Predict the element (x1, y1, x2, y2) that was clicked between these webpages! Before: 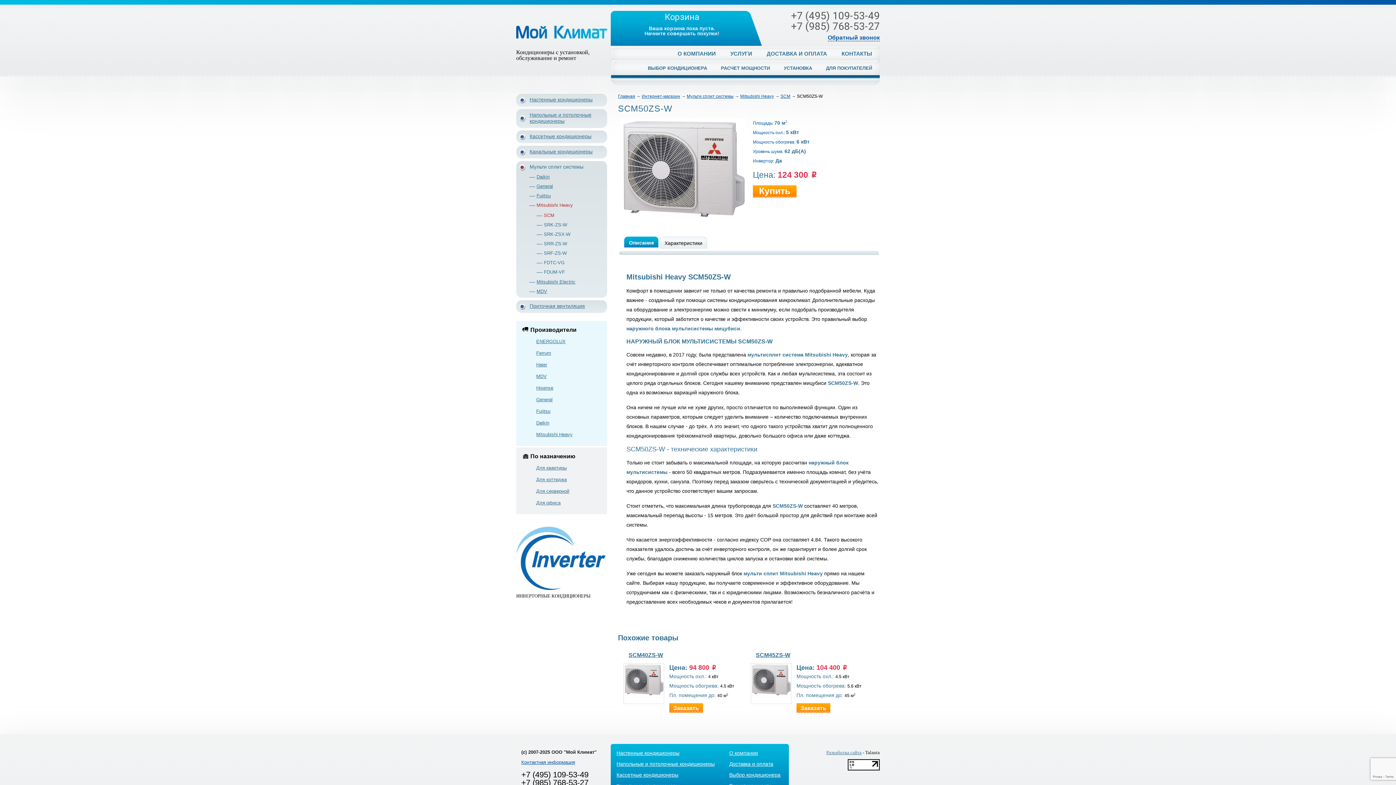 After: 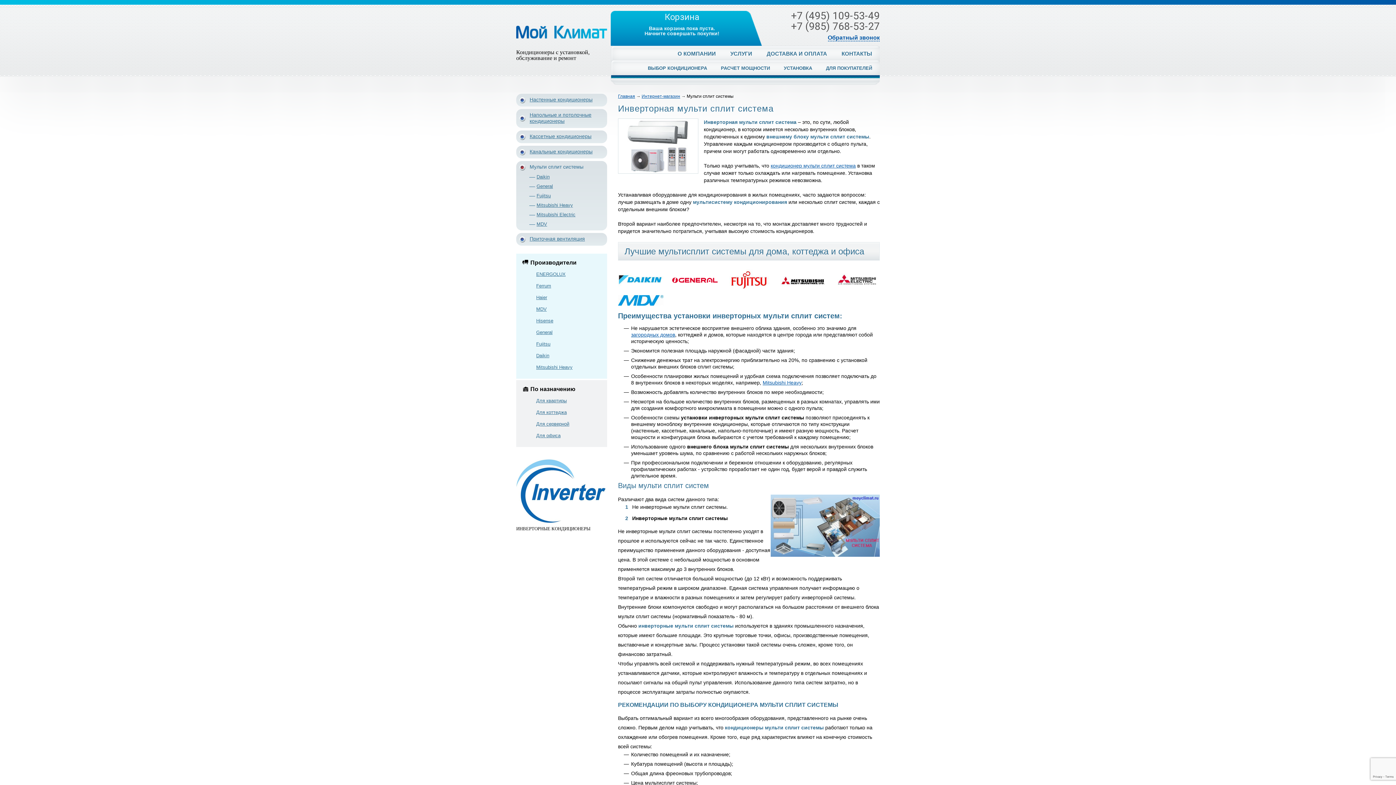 Action: bbox: (686, 93, 733, 98) label: Мульти сплит системы